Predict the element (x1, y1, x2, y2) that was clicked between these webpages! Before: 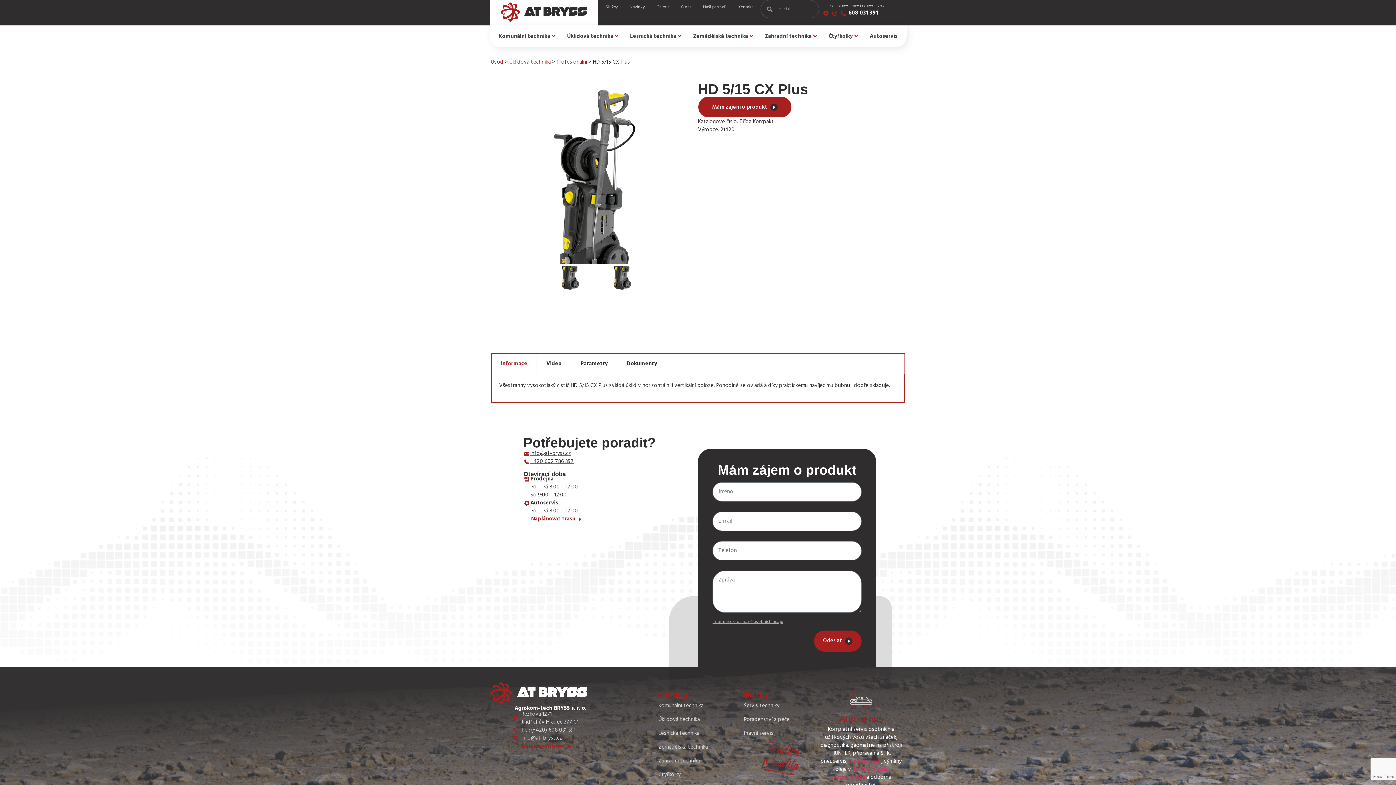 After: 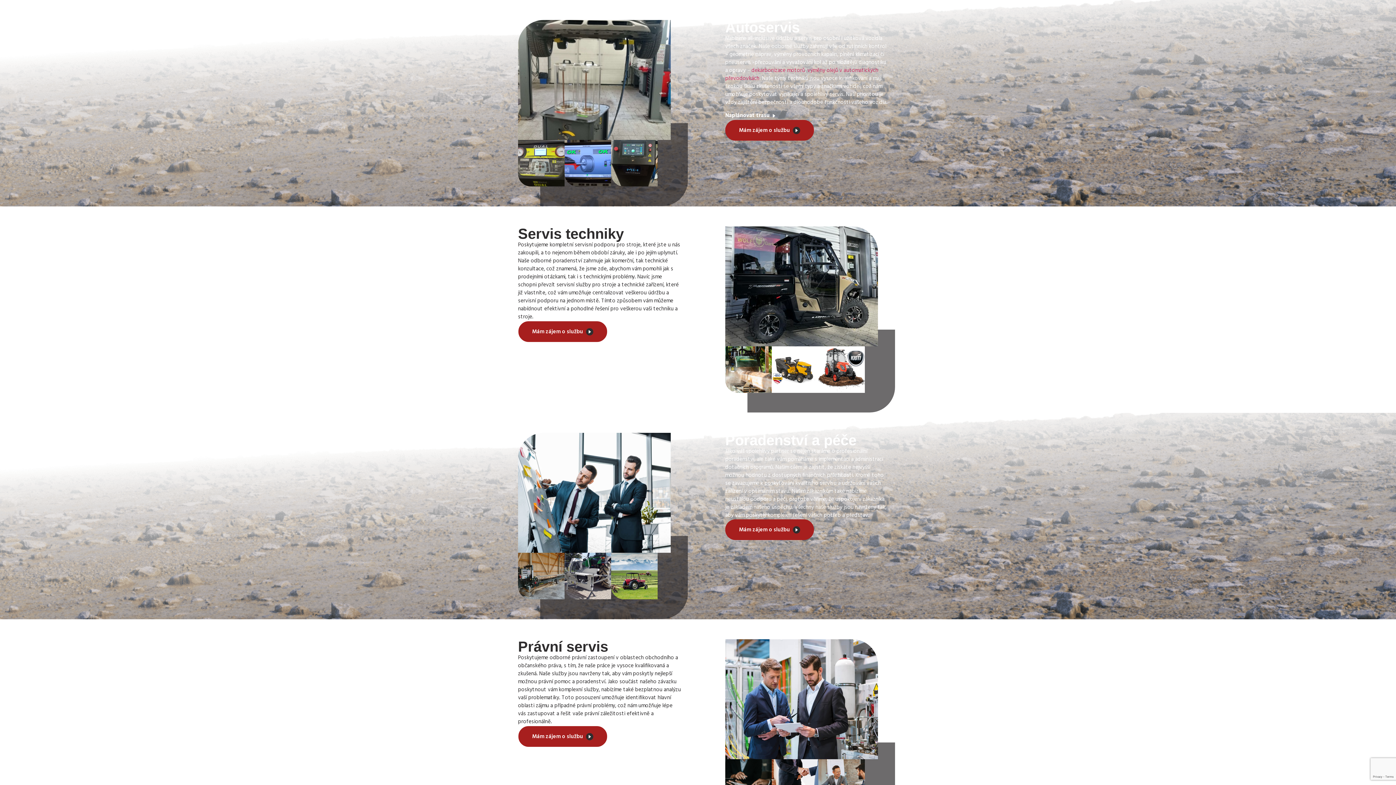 Action: label: Autoservis bbox: (860, 32, 906, 40)